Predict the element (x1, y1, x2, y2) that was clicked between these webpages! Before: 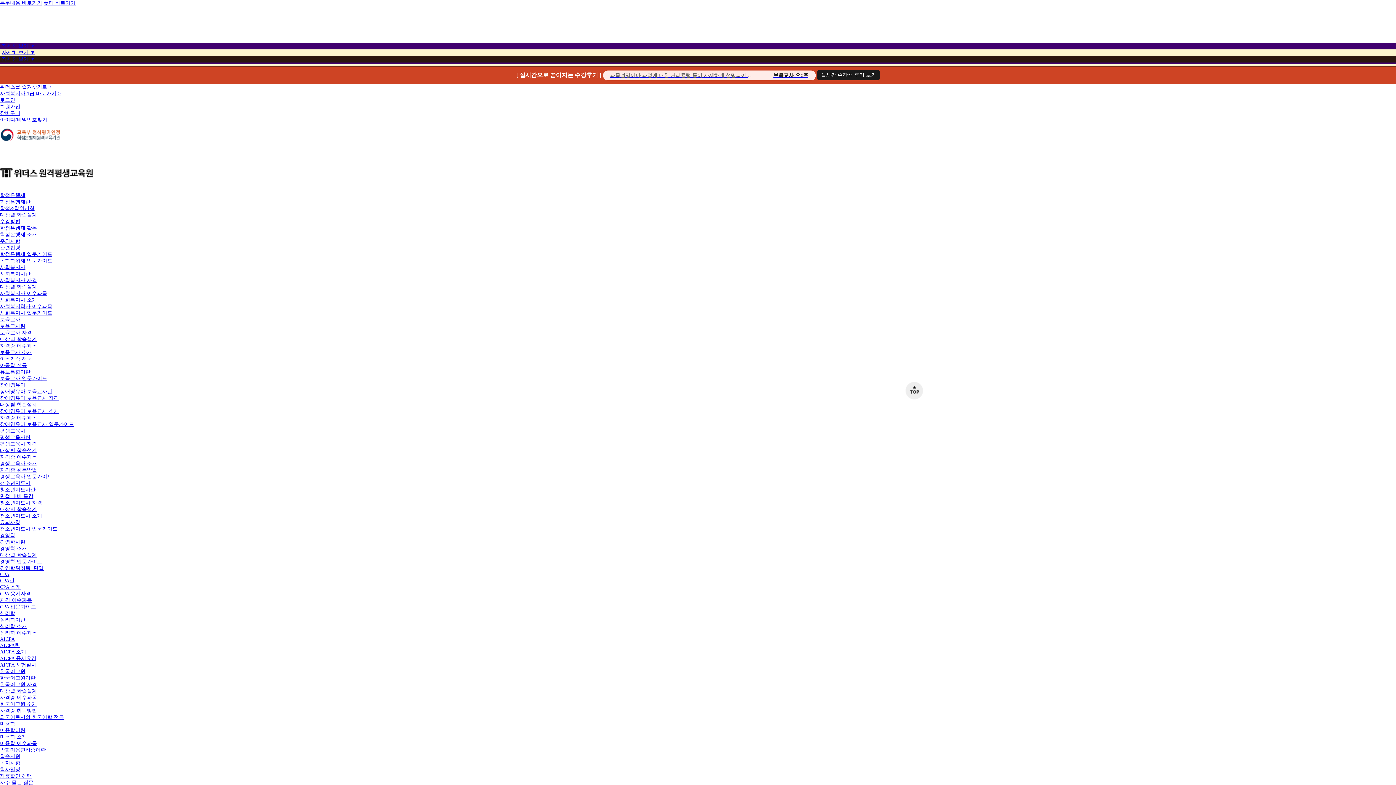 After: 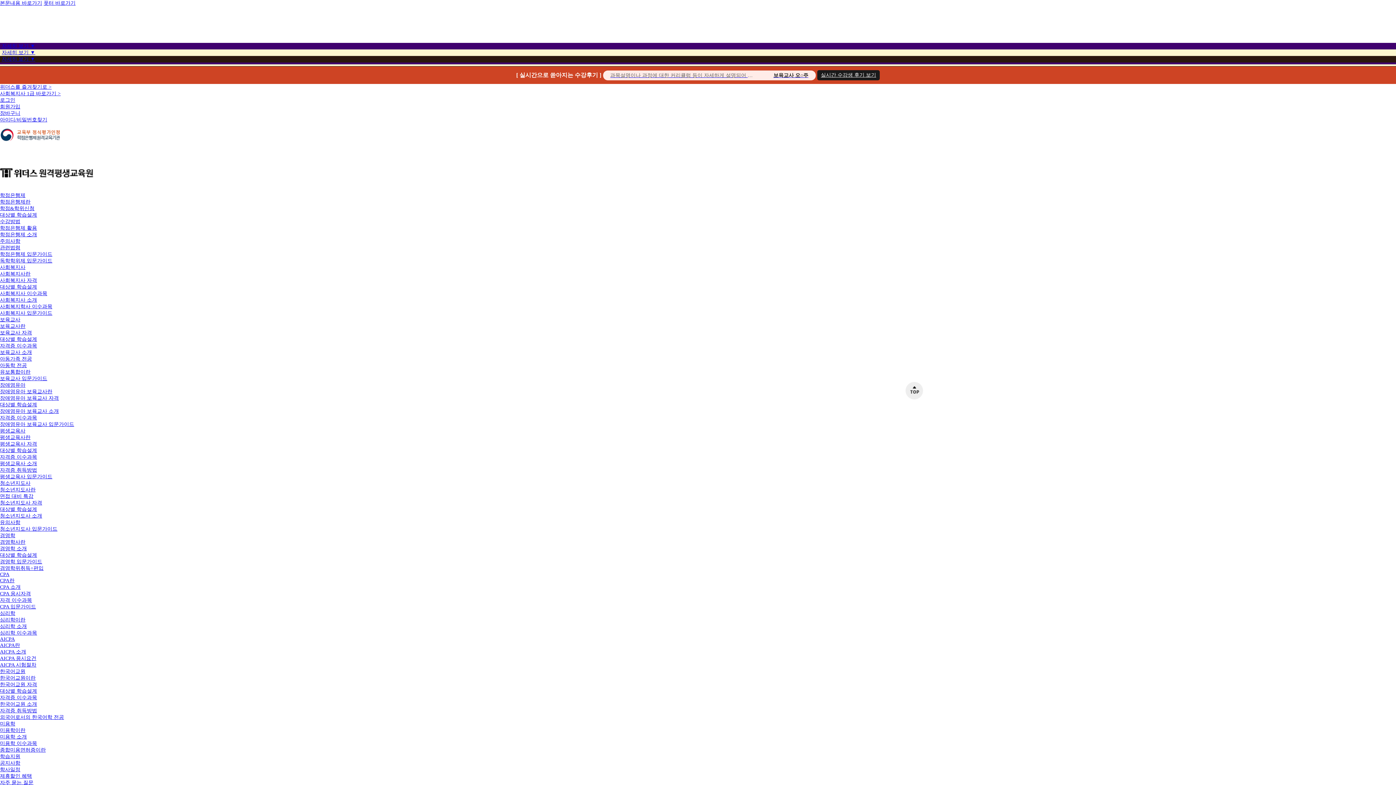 Action: bbox: (0, 231, 37, 237) label: 학점은행제 소개